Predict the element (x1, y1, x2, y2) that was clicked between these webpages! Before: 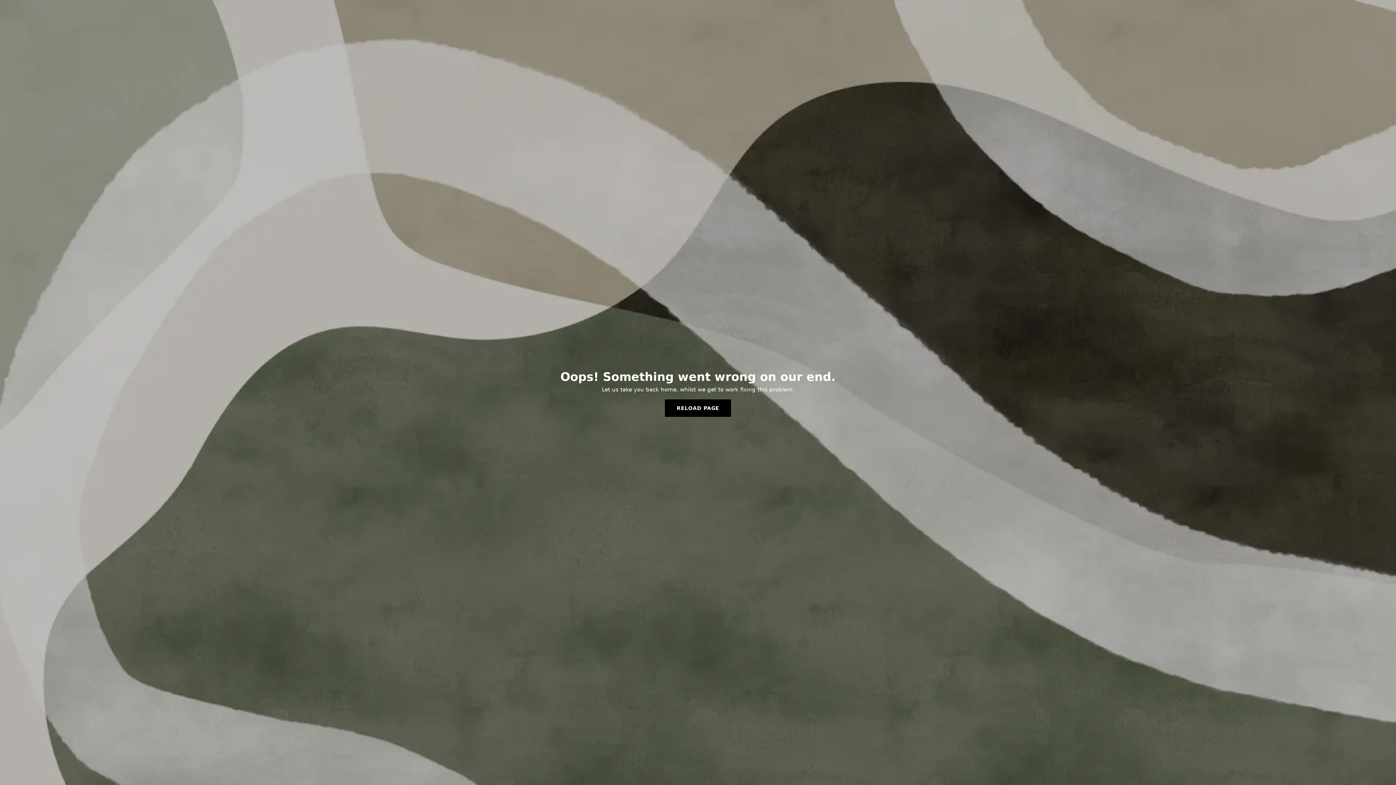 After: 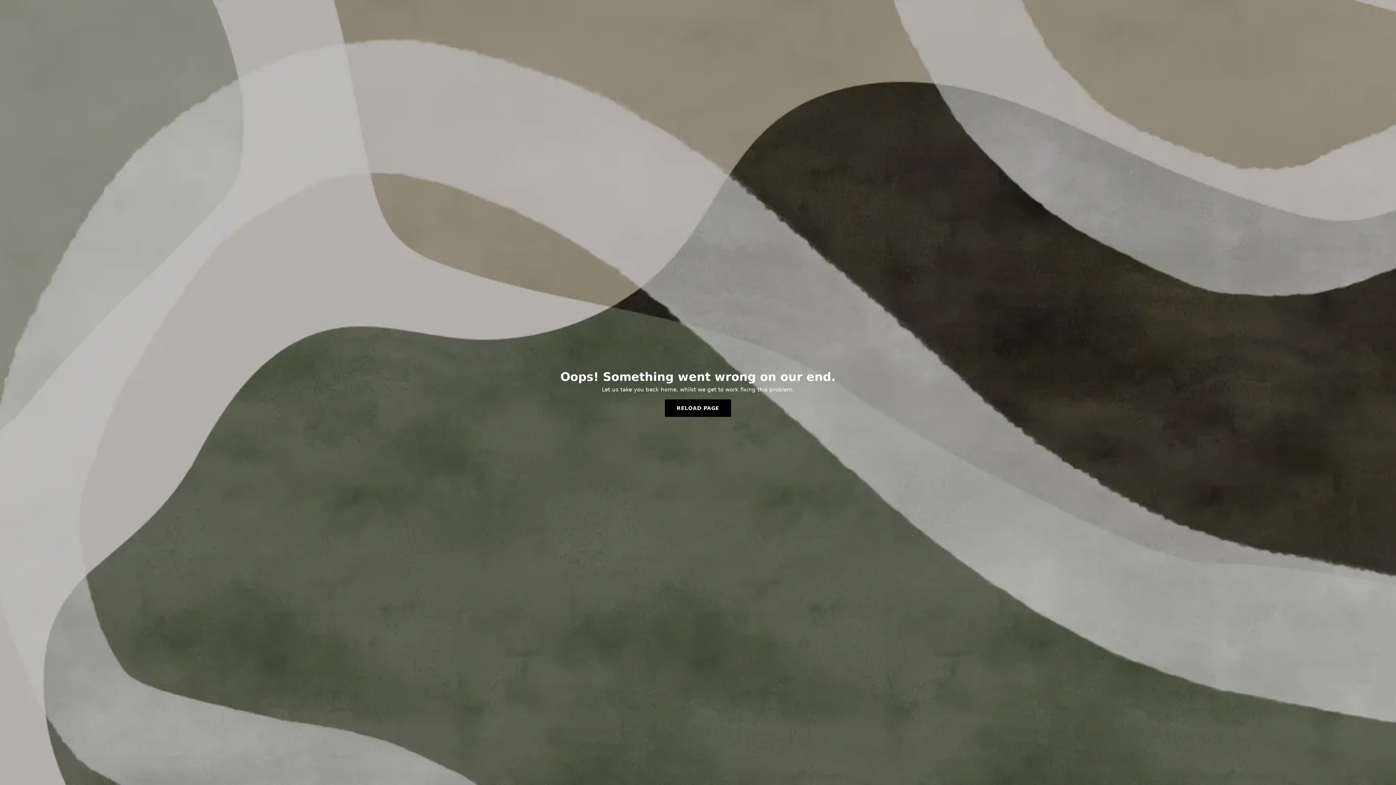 Action: label: RELOAD PAGE bbox: (665, 399, 731, 417)